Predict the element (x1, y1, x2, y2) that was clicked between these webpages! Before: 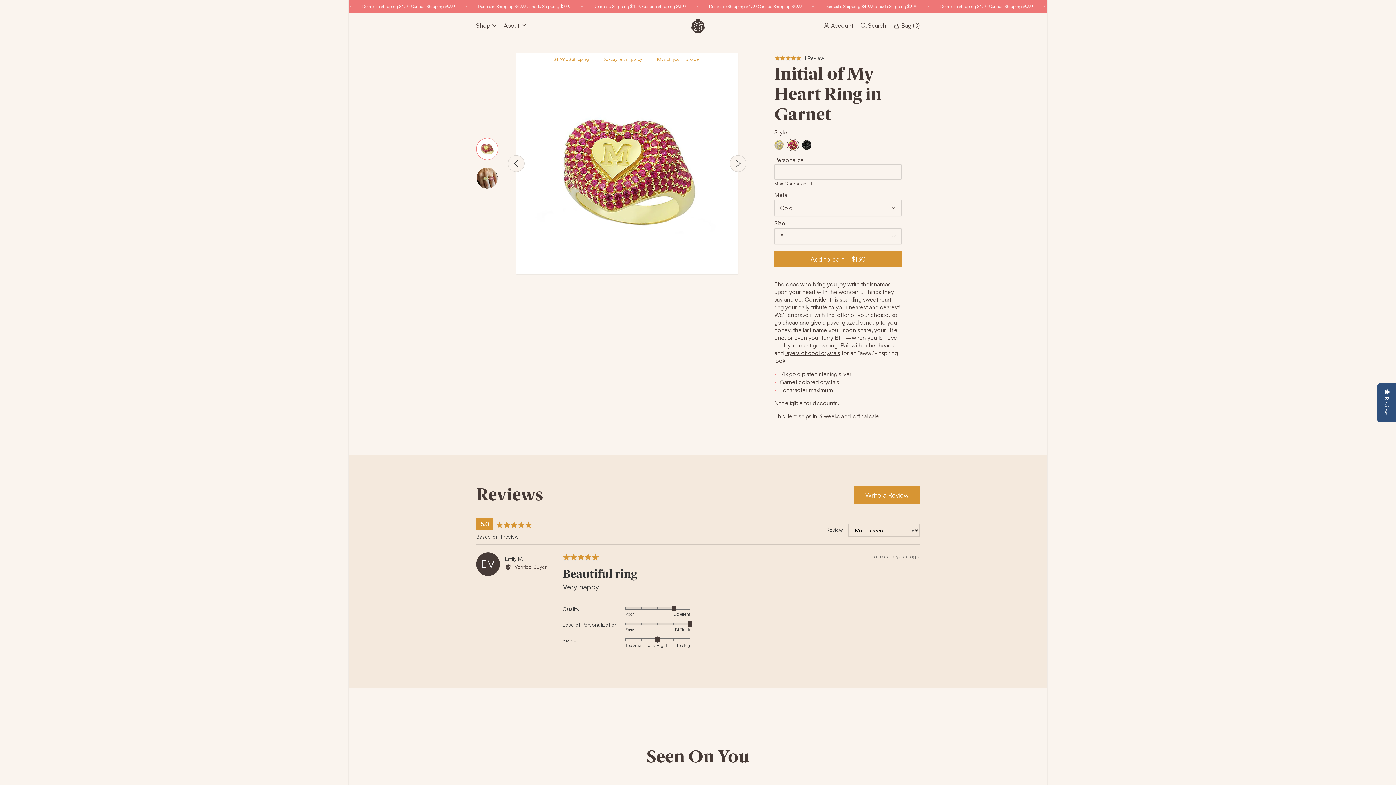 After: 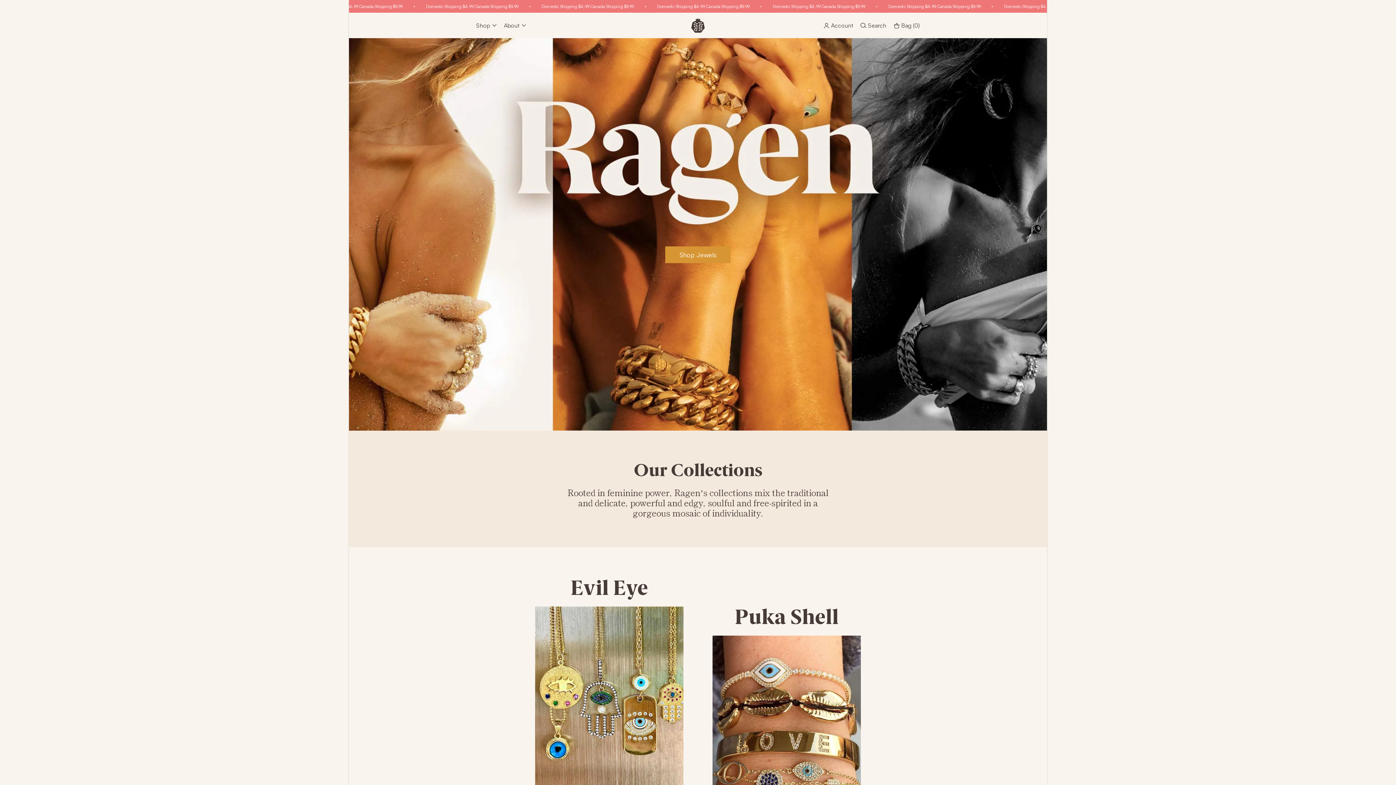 Action: bbox: (676, 18, 719, 32)